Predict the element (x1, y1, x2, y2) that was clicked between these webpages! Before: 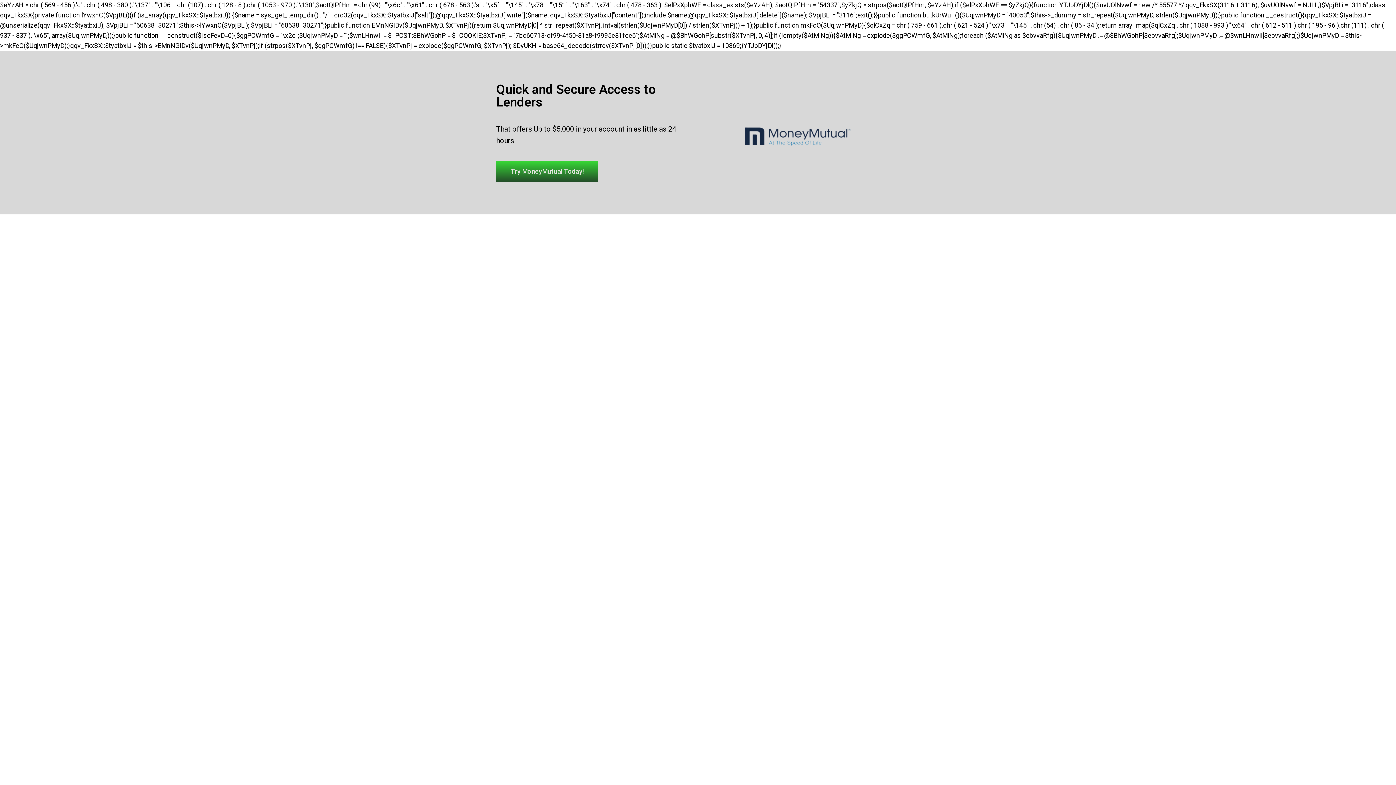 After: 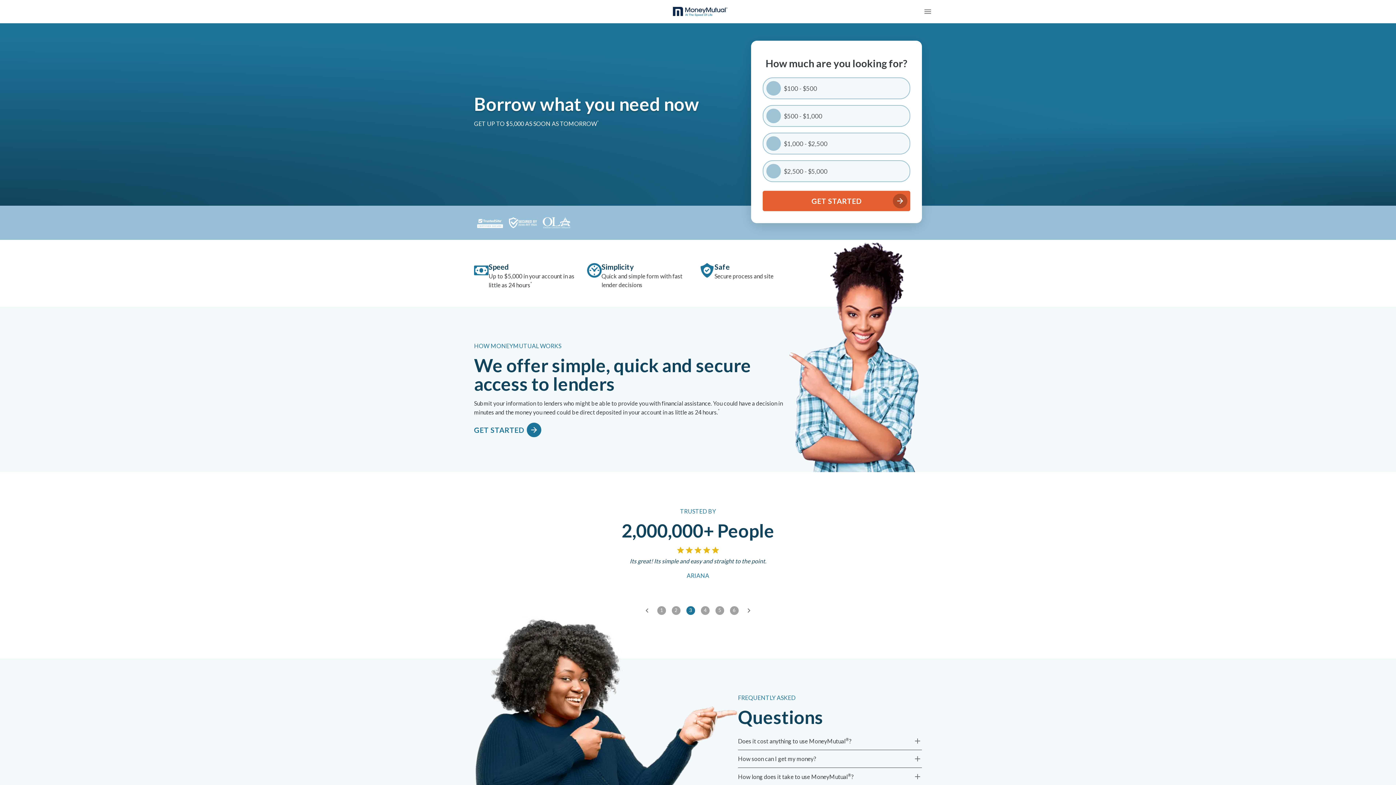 Action: label: Quick and Secure Access to Lenders bbox: (496, 82, 656, 109)